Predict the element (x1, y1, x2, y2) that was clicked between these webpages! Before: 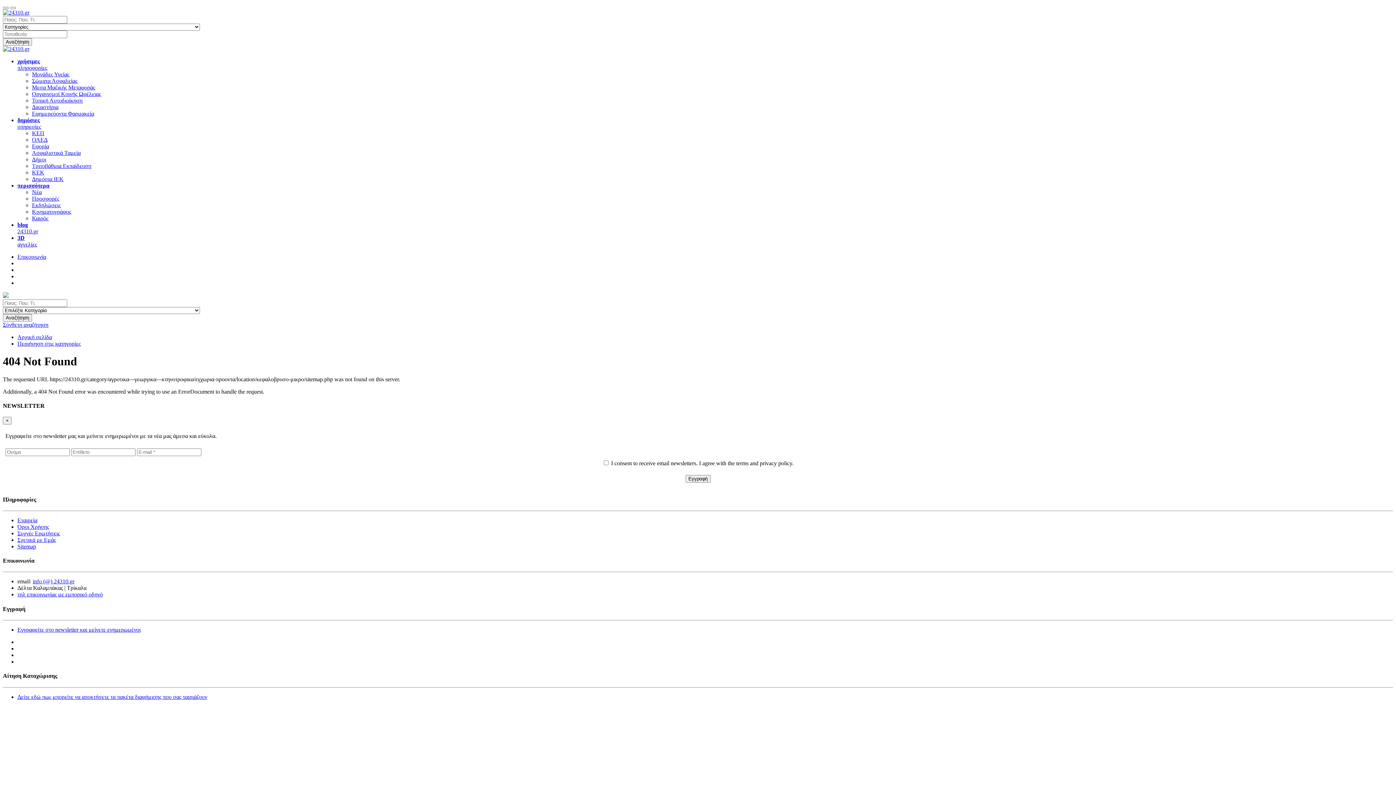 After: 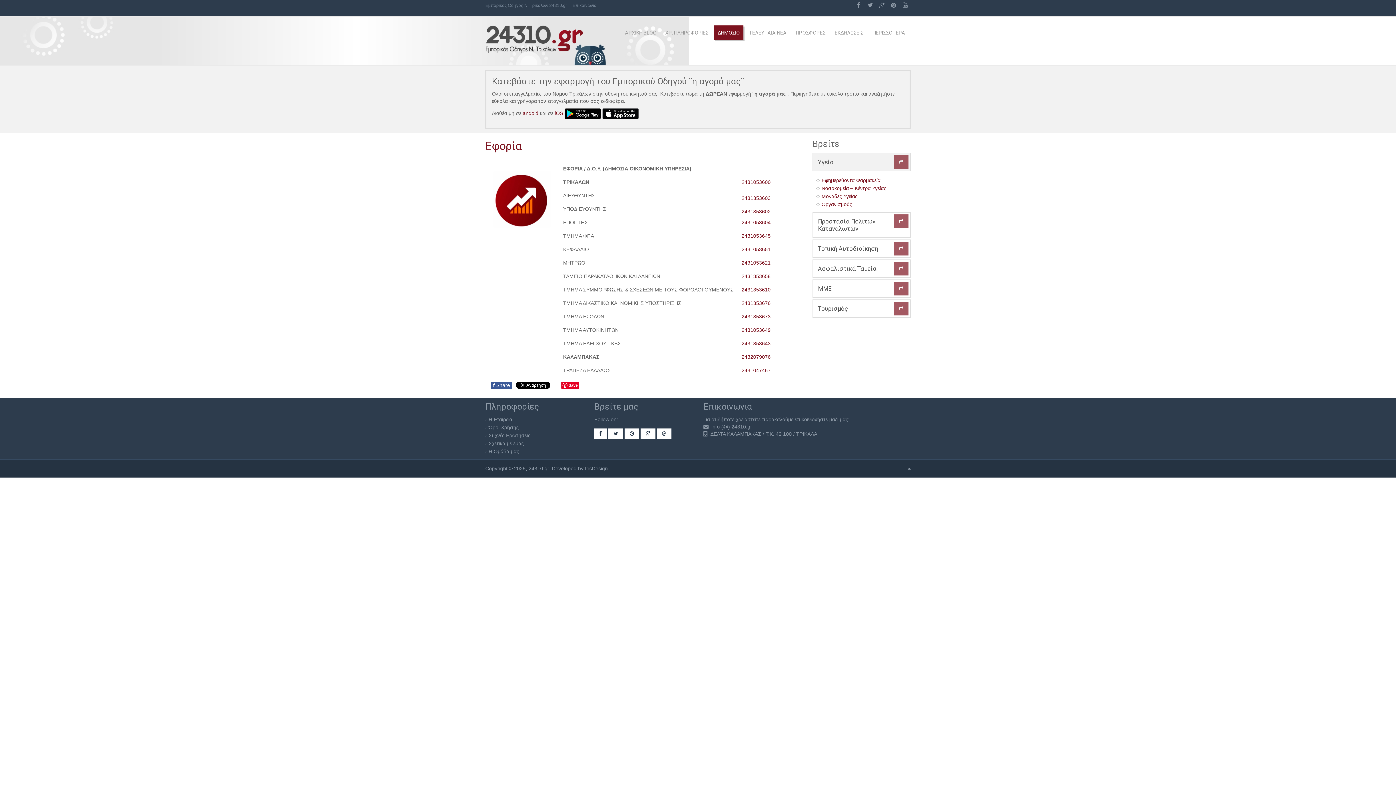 Action: bbox: (32, 143, 49, 149) label: Εφορία